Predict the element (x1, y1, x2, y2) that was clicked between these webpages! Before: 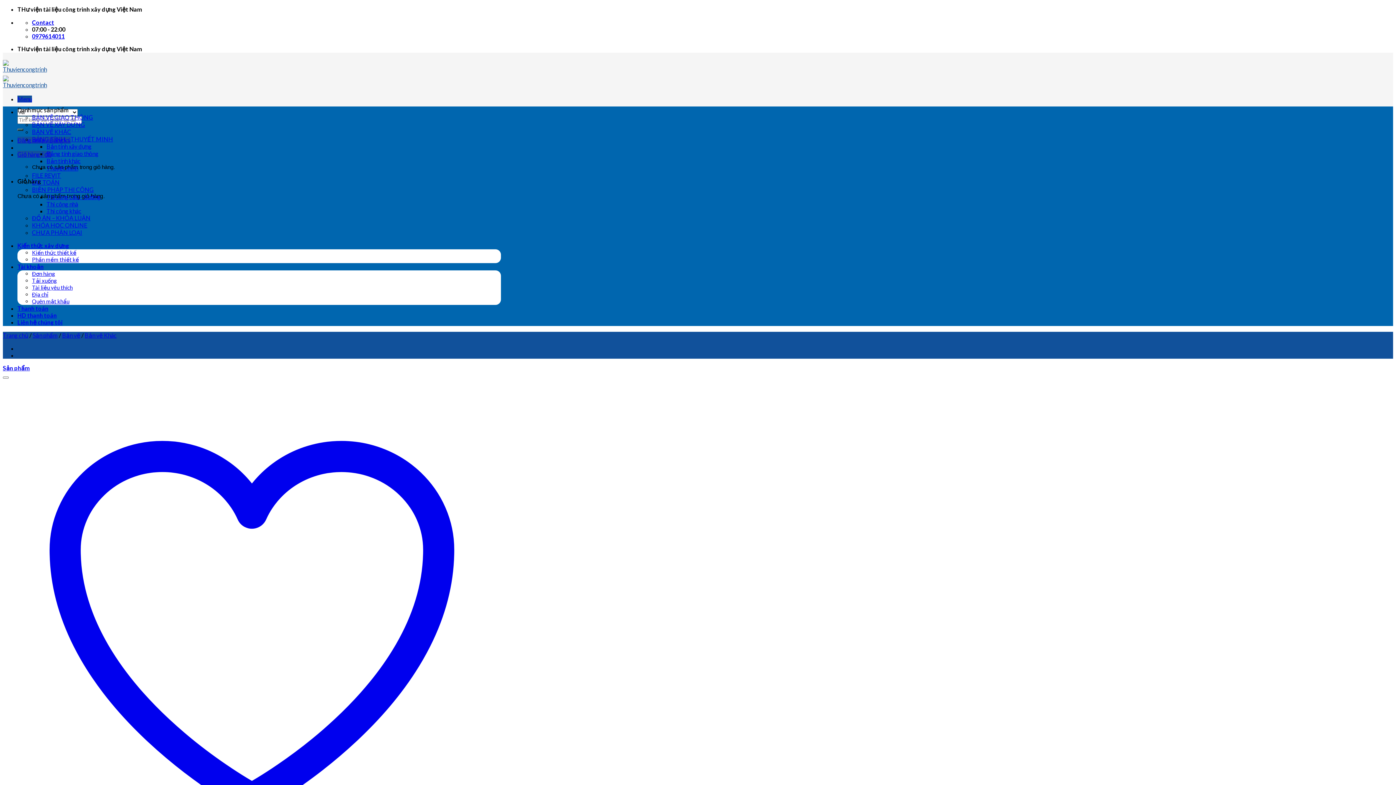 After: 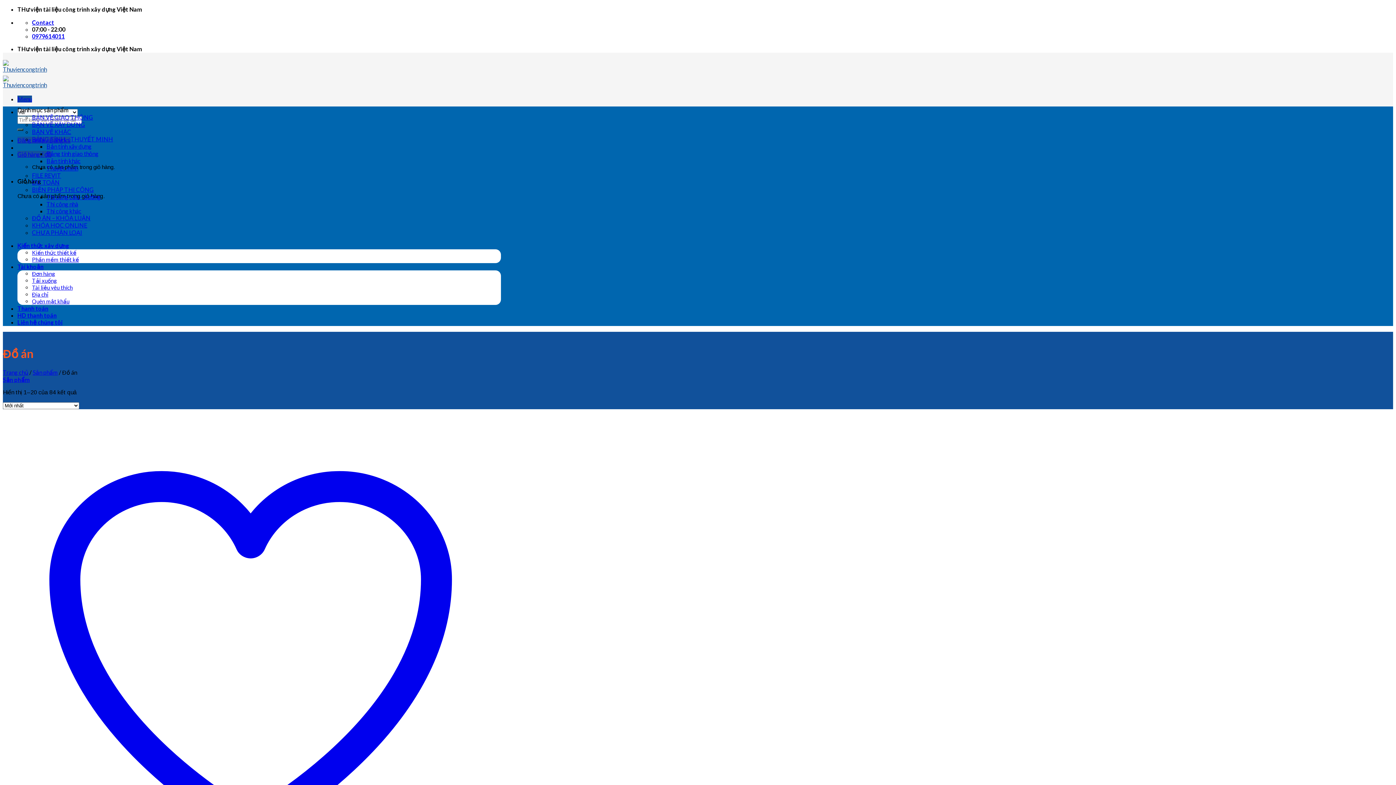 Action: bbox: (32, 214, 90, 221) label: ĐỒ ÁN – KHÓA LUẬN